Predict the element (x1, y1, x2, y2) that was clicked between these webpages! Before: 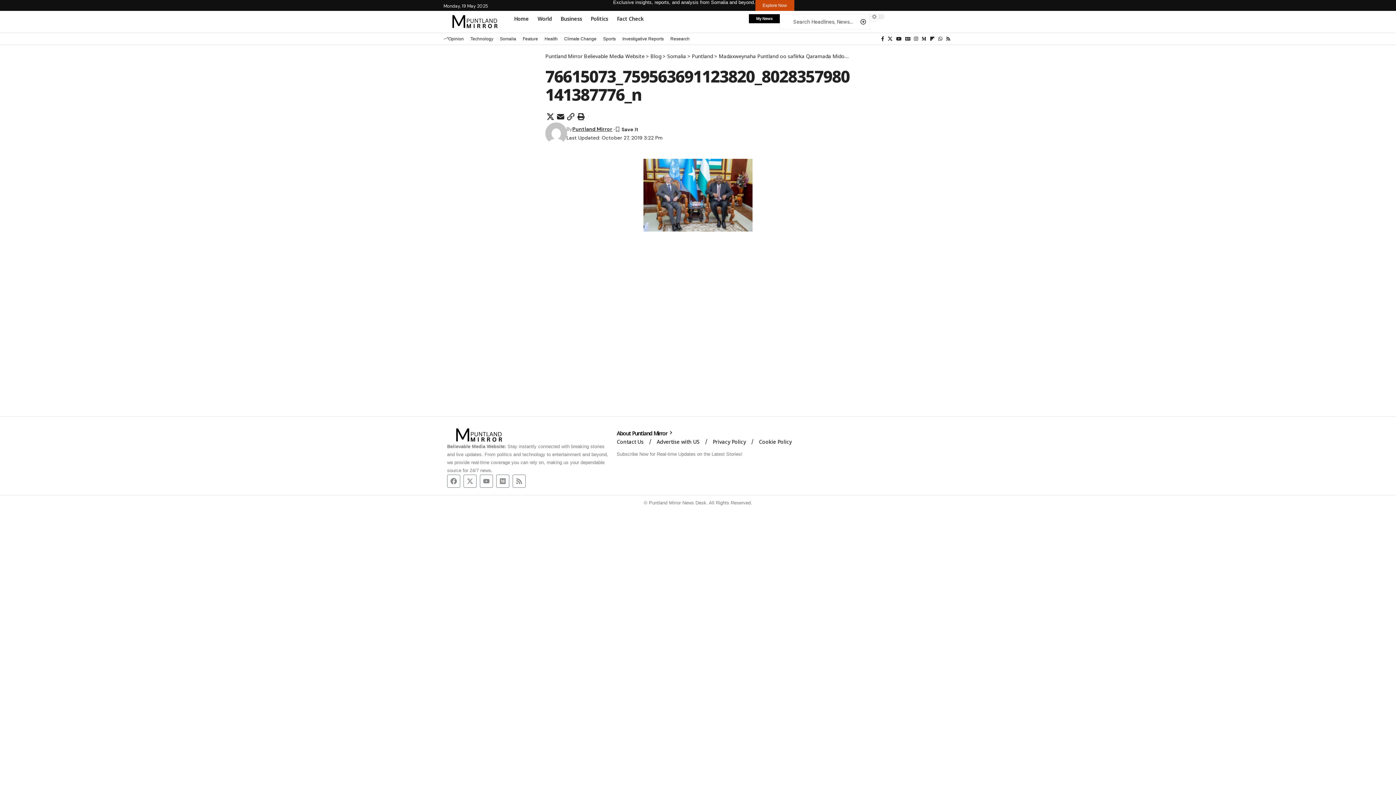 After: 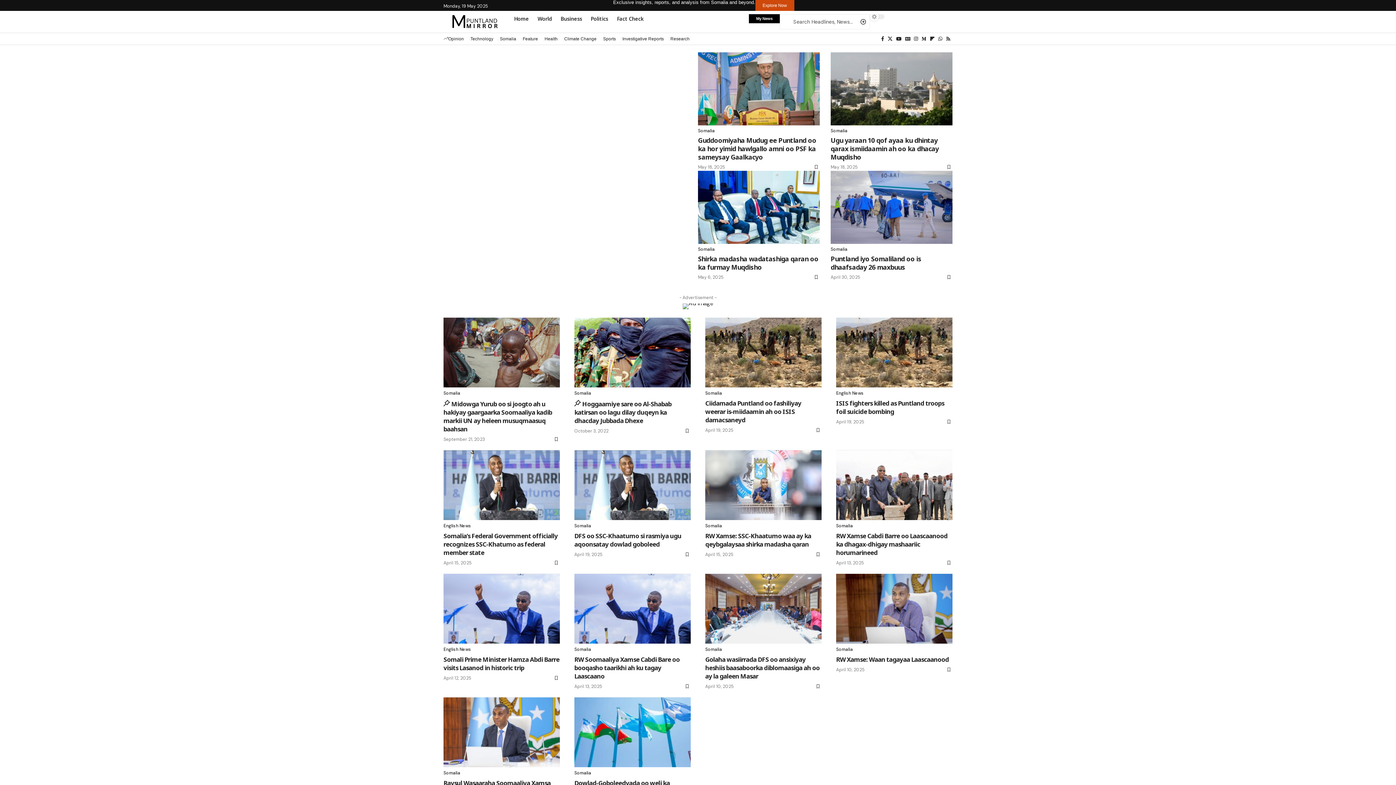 Action: label: Blog bbox: (650, 52, 661, 59)